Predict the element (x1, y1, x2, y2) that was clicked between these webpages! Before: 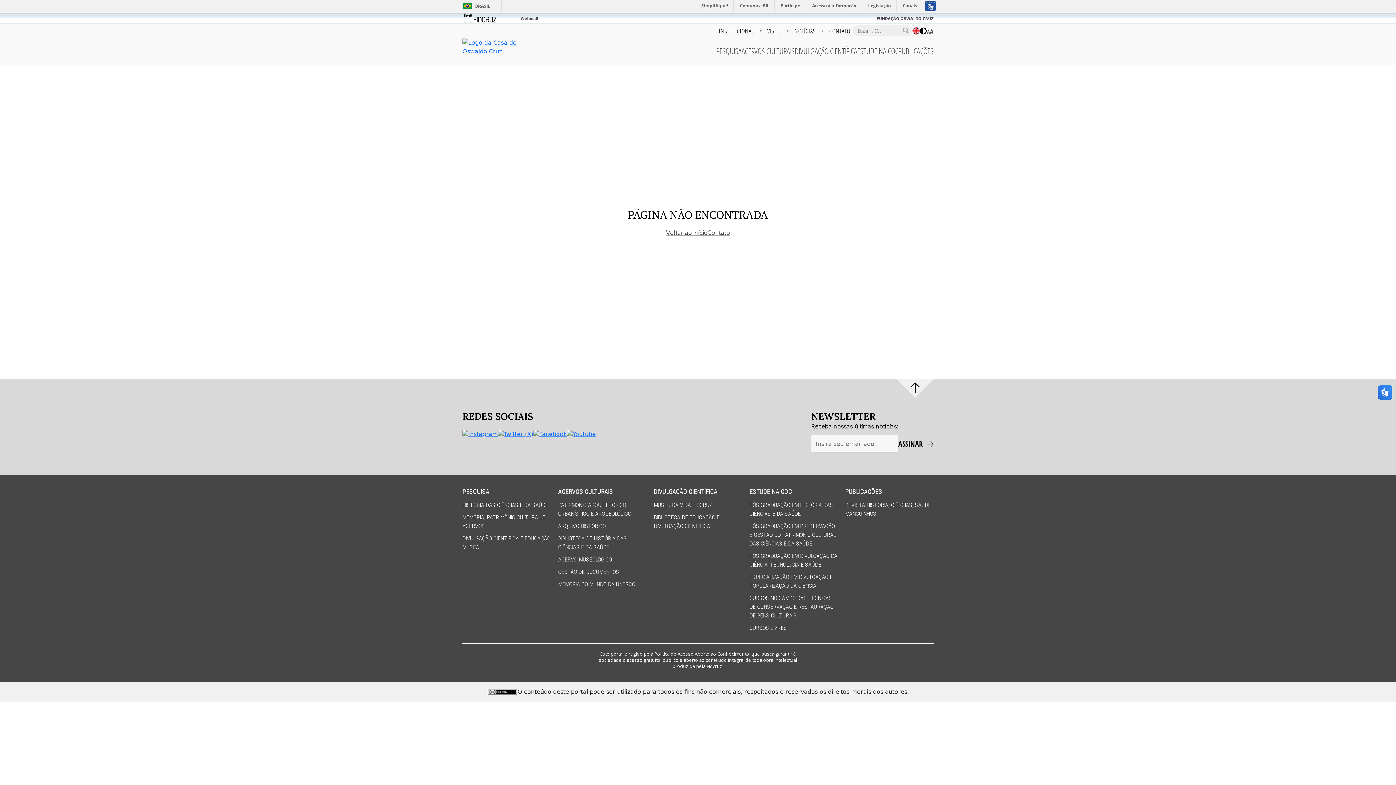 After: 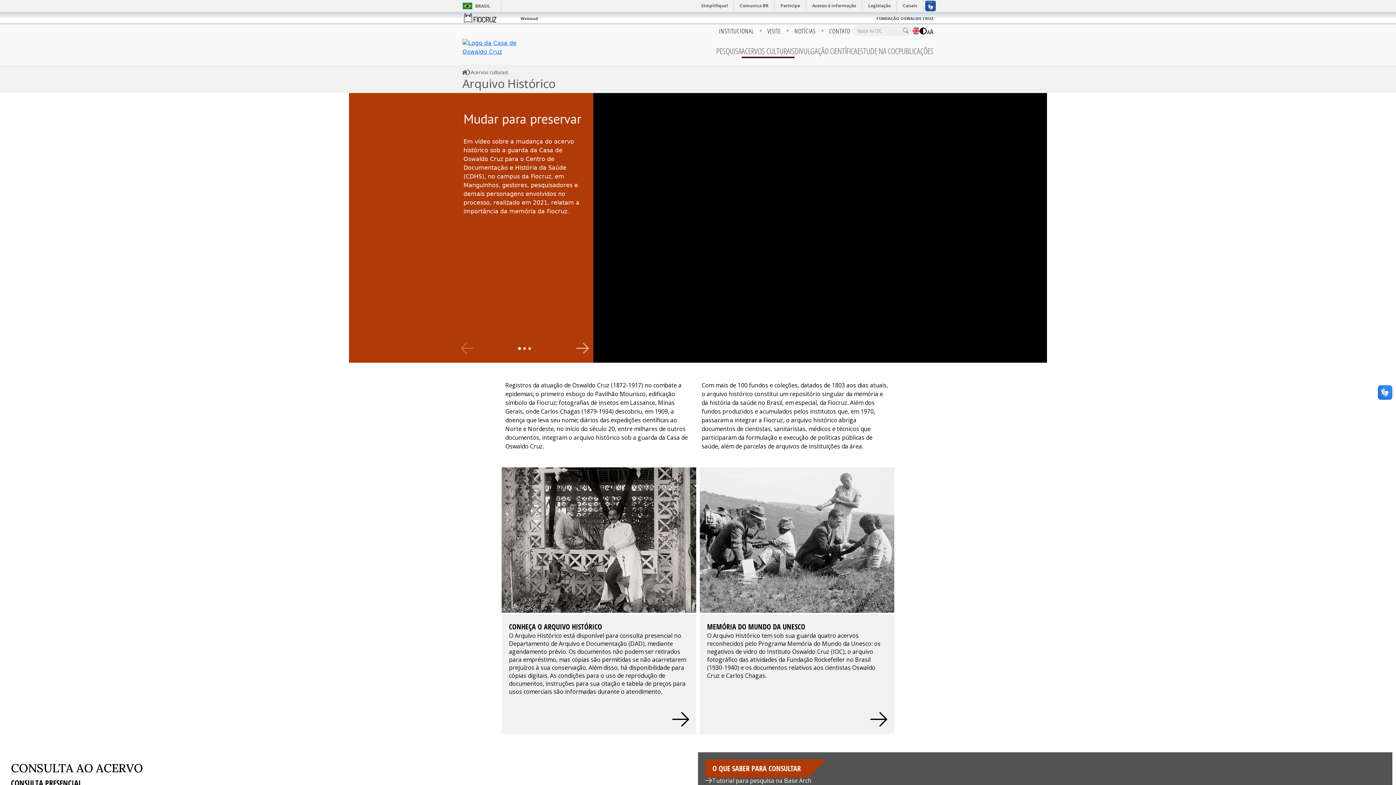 Action: label: ARQUIVO HISTÓRICO bbox: (558, 522, 605, 529)